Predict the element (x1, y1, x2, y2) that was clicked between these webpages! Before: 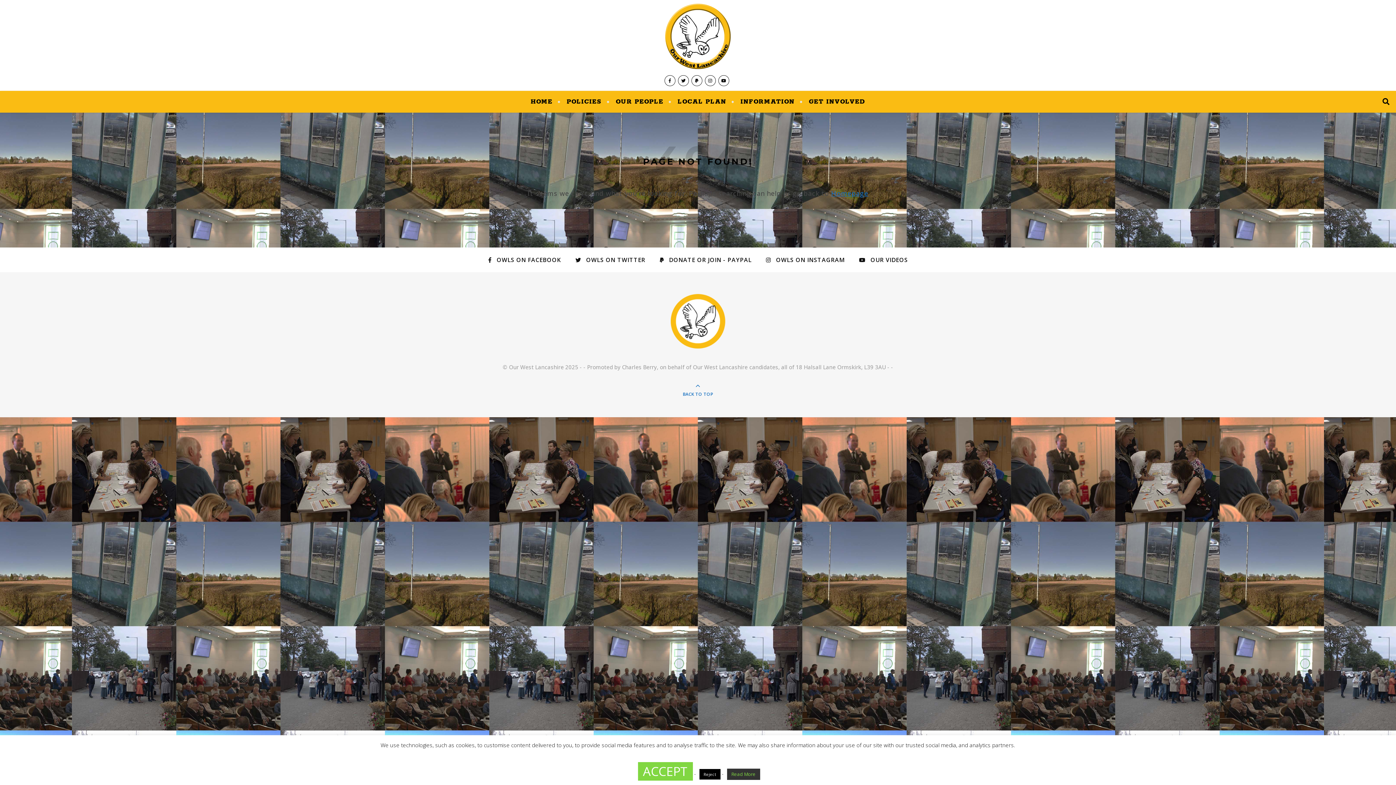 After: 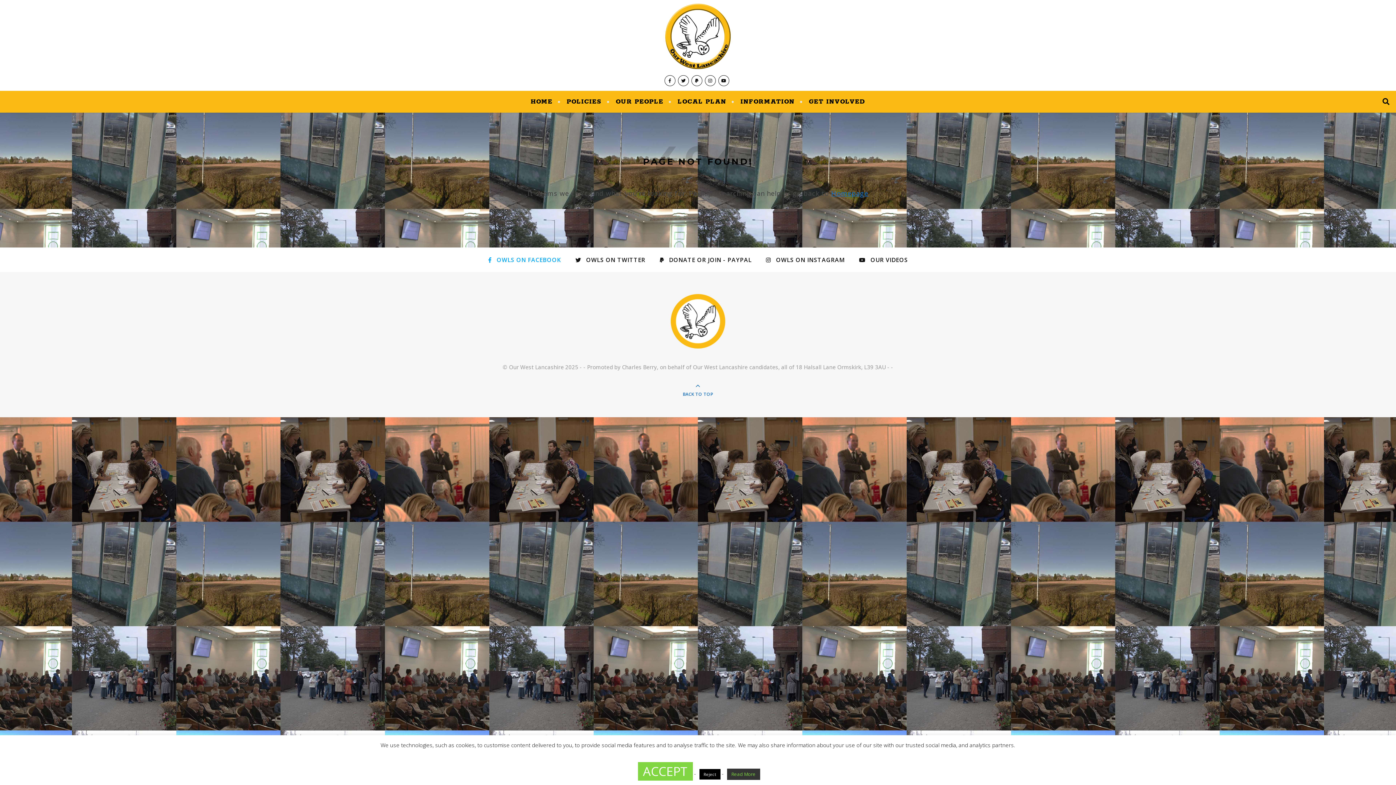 Action: bbox: (488, 255, 561, 265) label:  OWLS ON FACEBOOK